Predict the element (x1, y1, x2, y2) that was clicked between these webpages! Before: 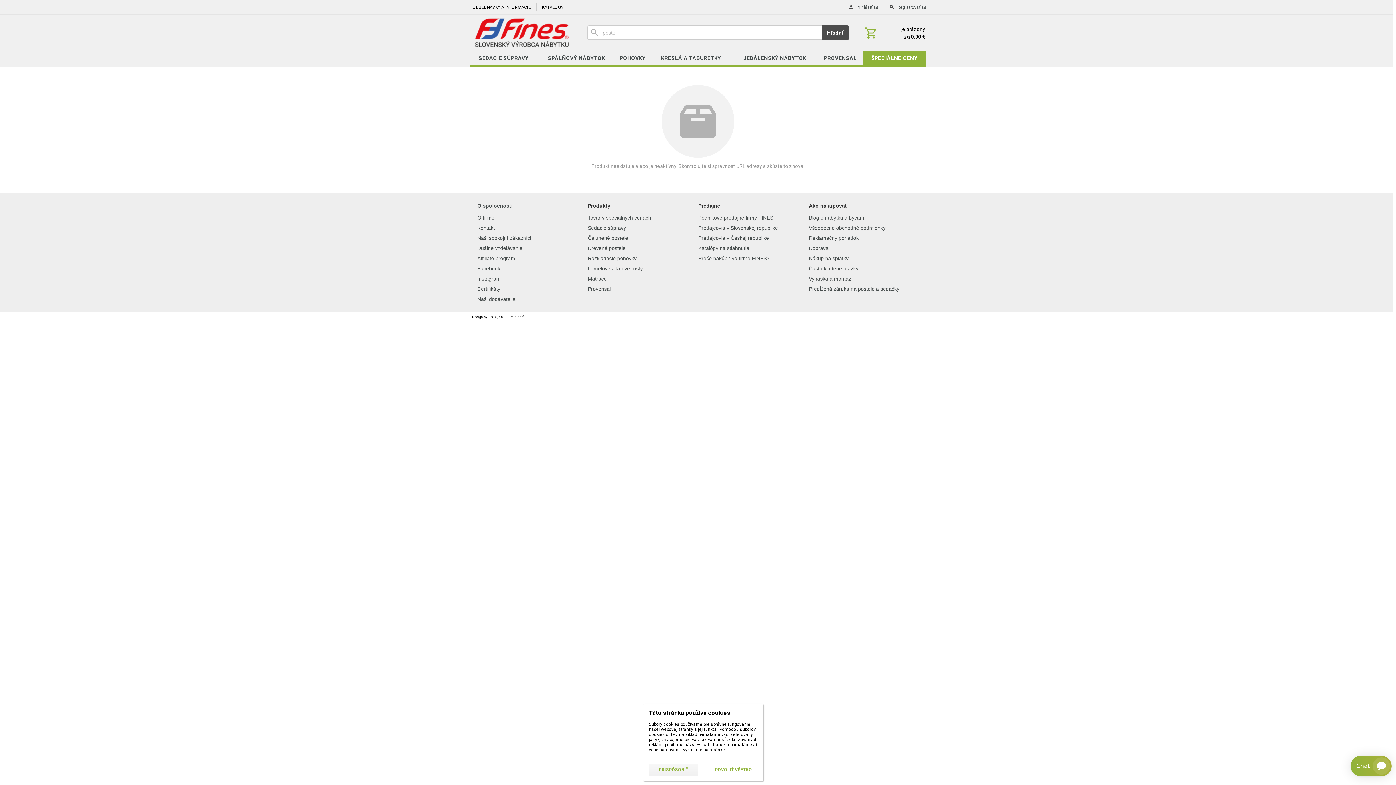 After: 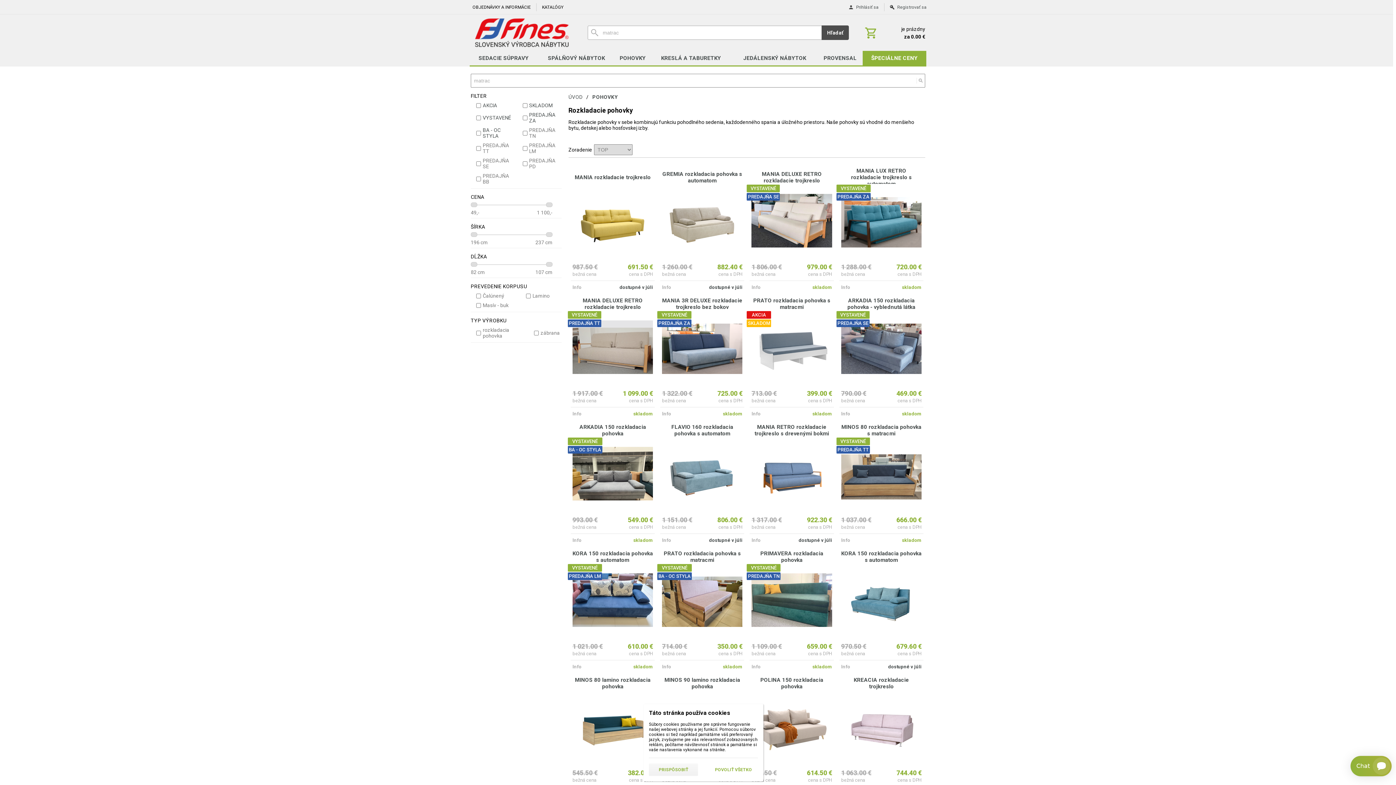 Action: label: POHOVKY bbox: (615, 50, 650, 65)